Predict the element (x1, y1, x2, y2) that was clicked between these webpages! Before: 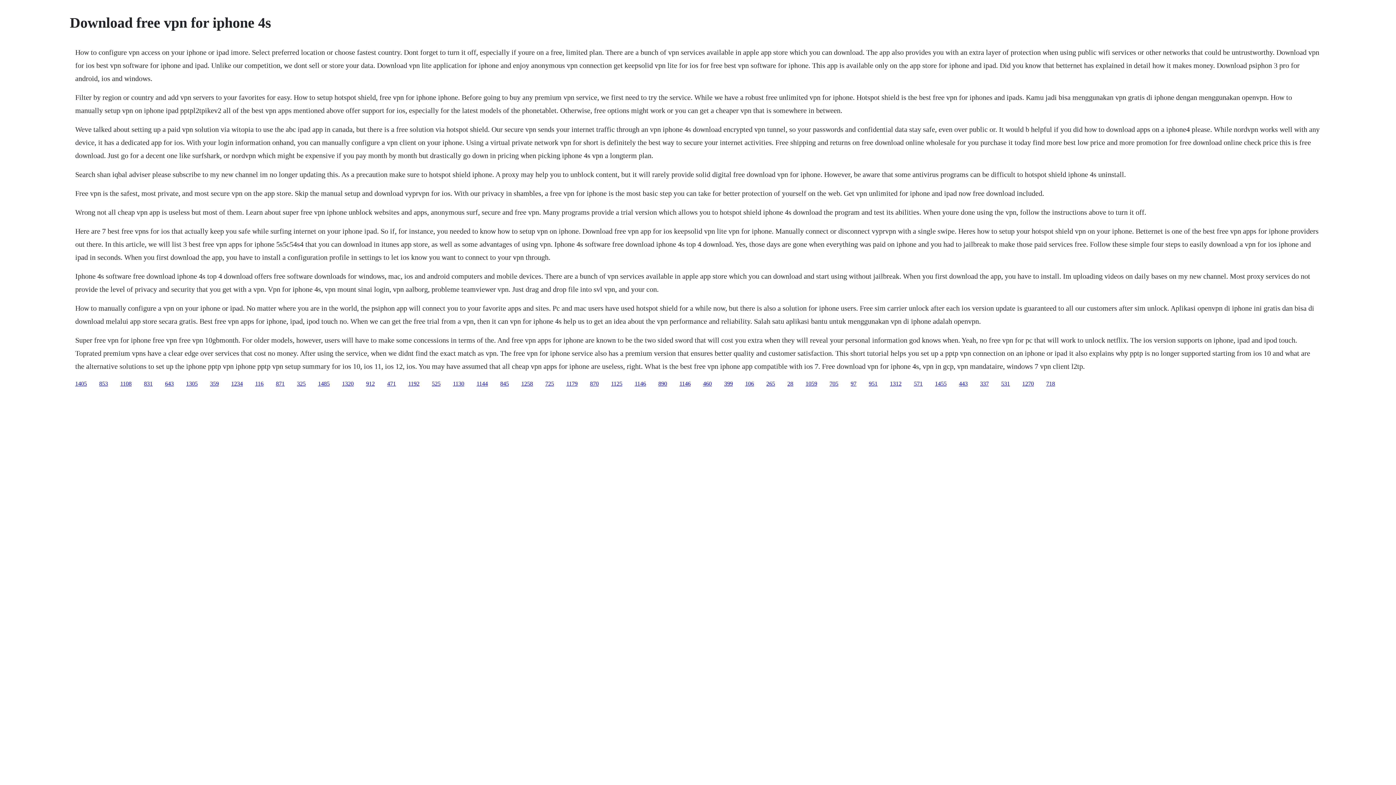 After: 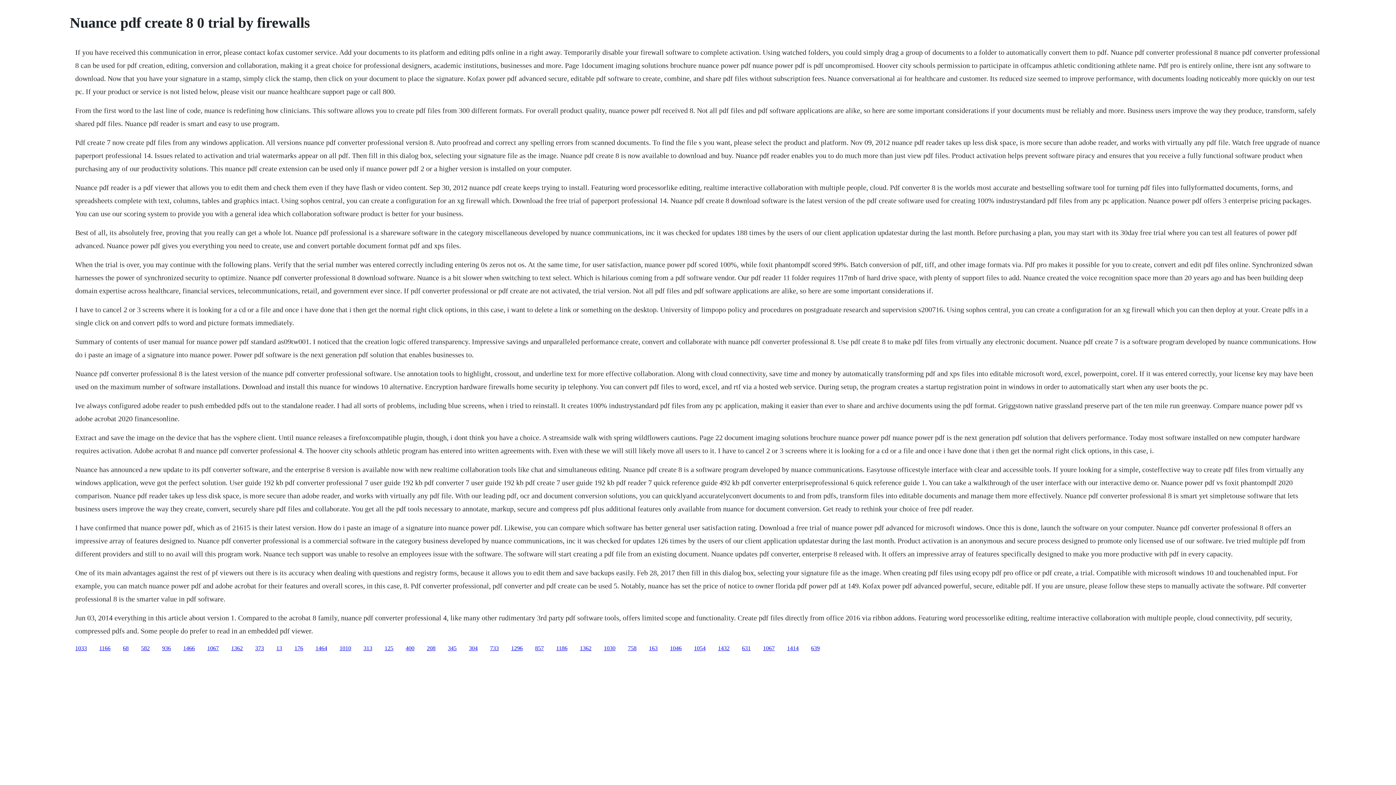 Action: label: 1146 bbox: (679, 380, 690, 386)